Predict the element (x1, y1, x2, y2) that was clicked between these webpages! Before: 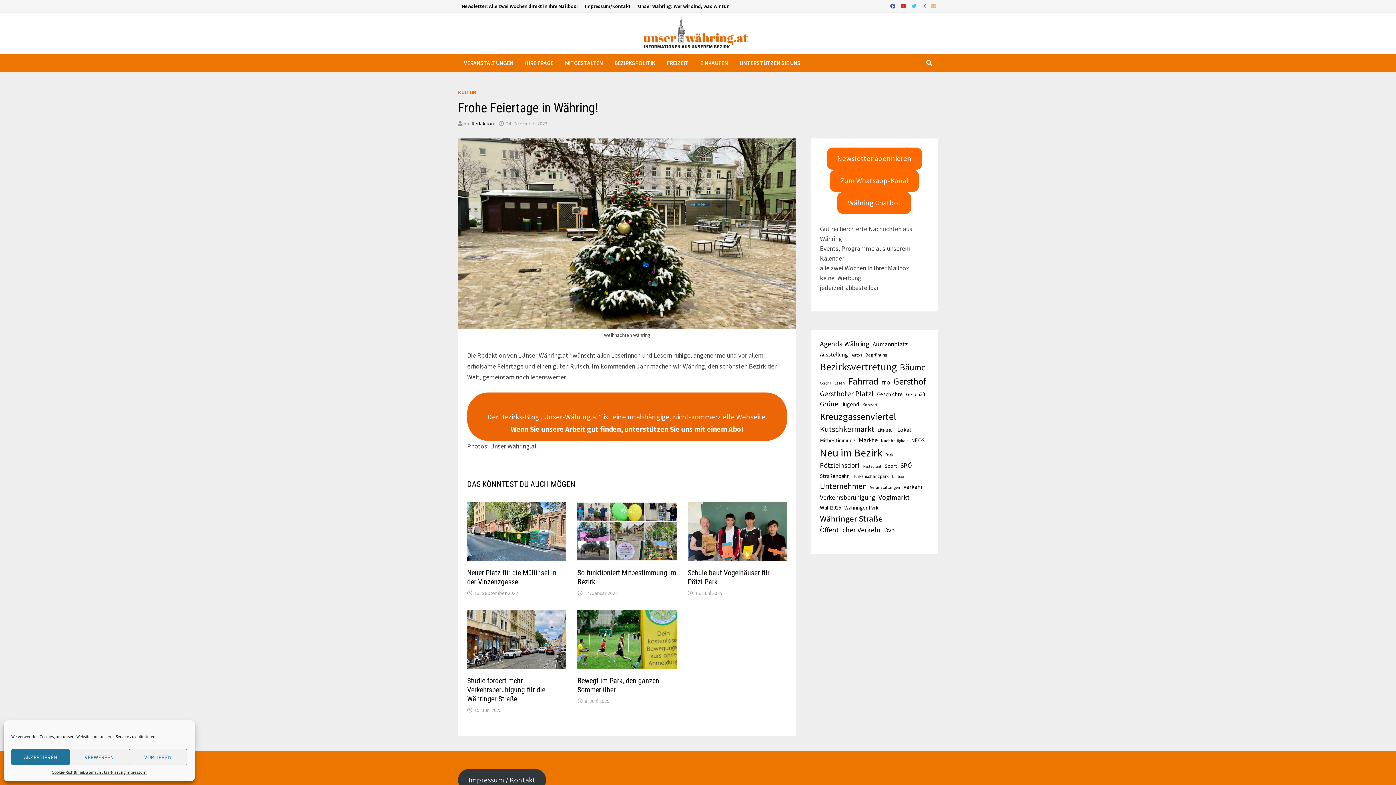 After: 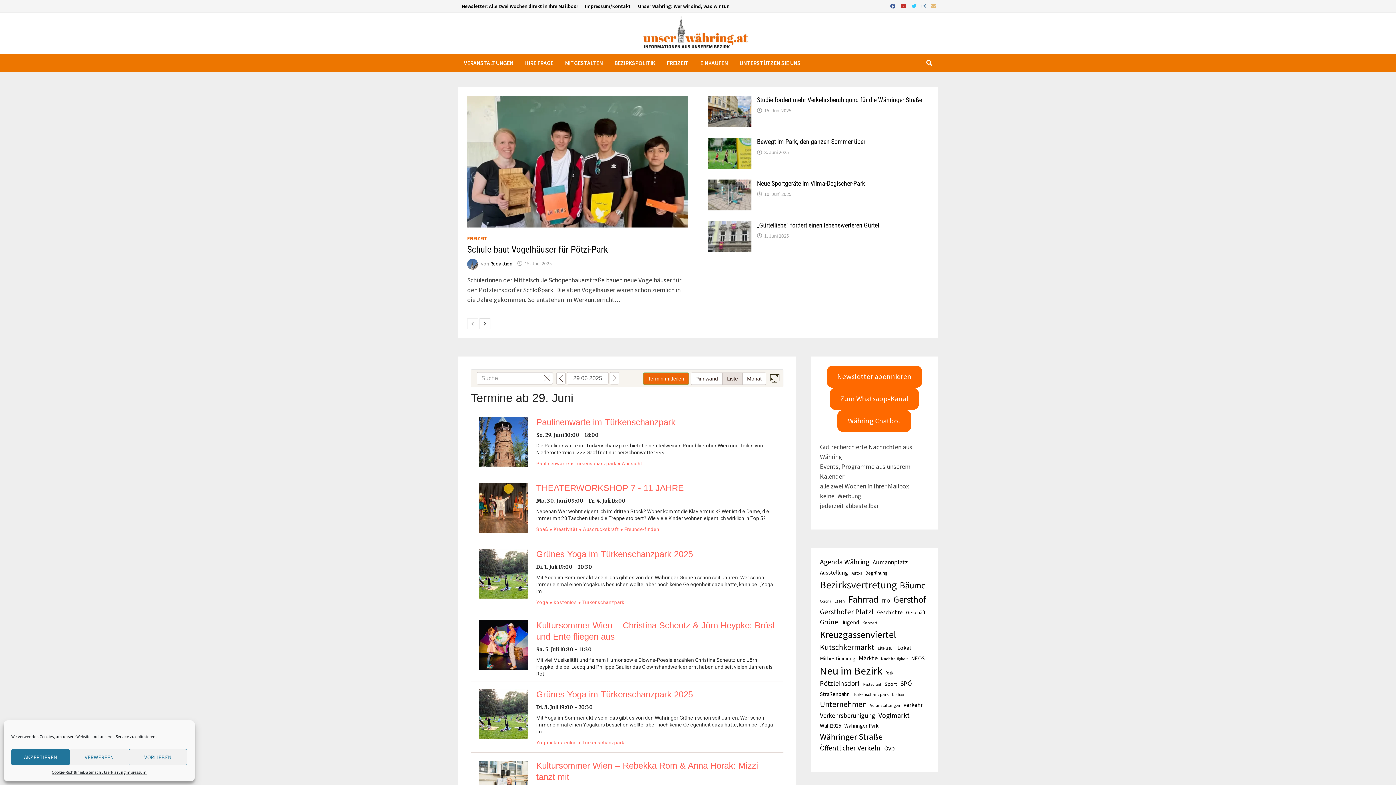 Action: bbox: (641, 14, 750, 49)